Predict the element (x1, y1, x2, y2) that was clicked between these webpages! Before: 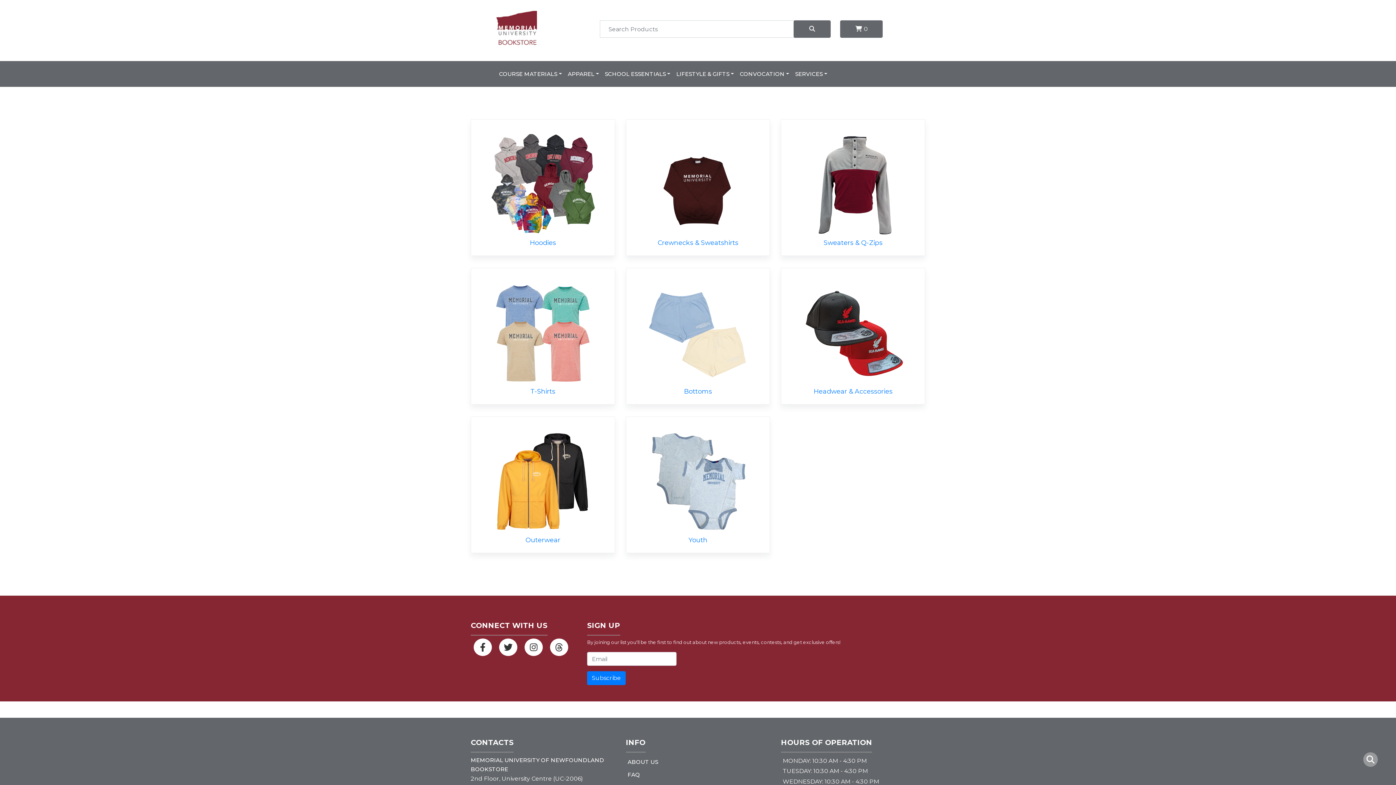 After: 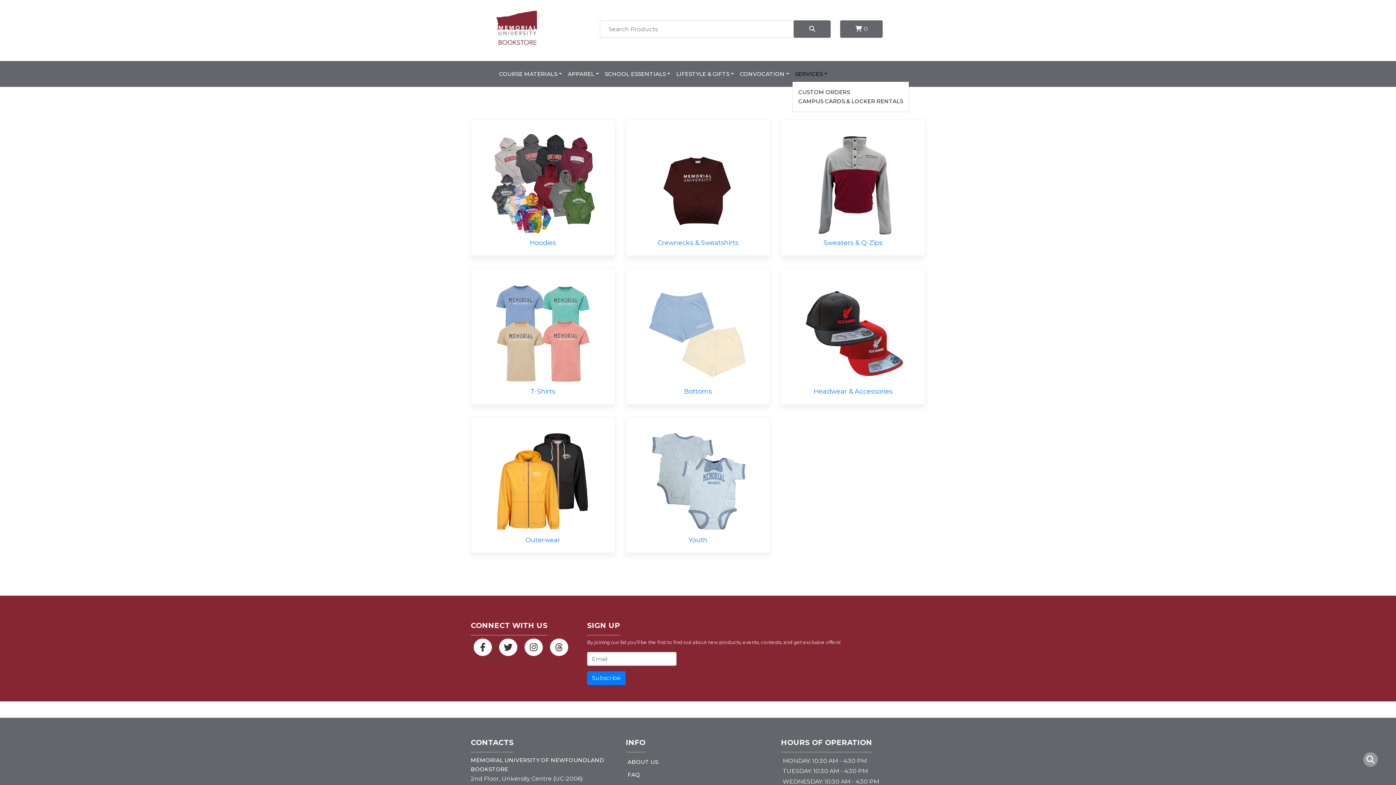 Action: label: SERVICES bbox: (792, 66, 830, 81)